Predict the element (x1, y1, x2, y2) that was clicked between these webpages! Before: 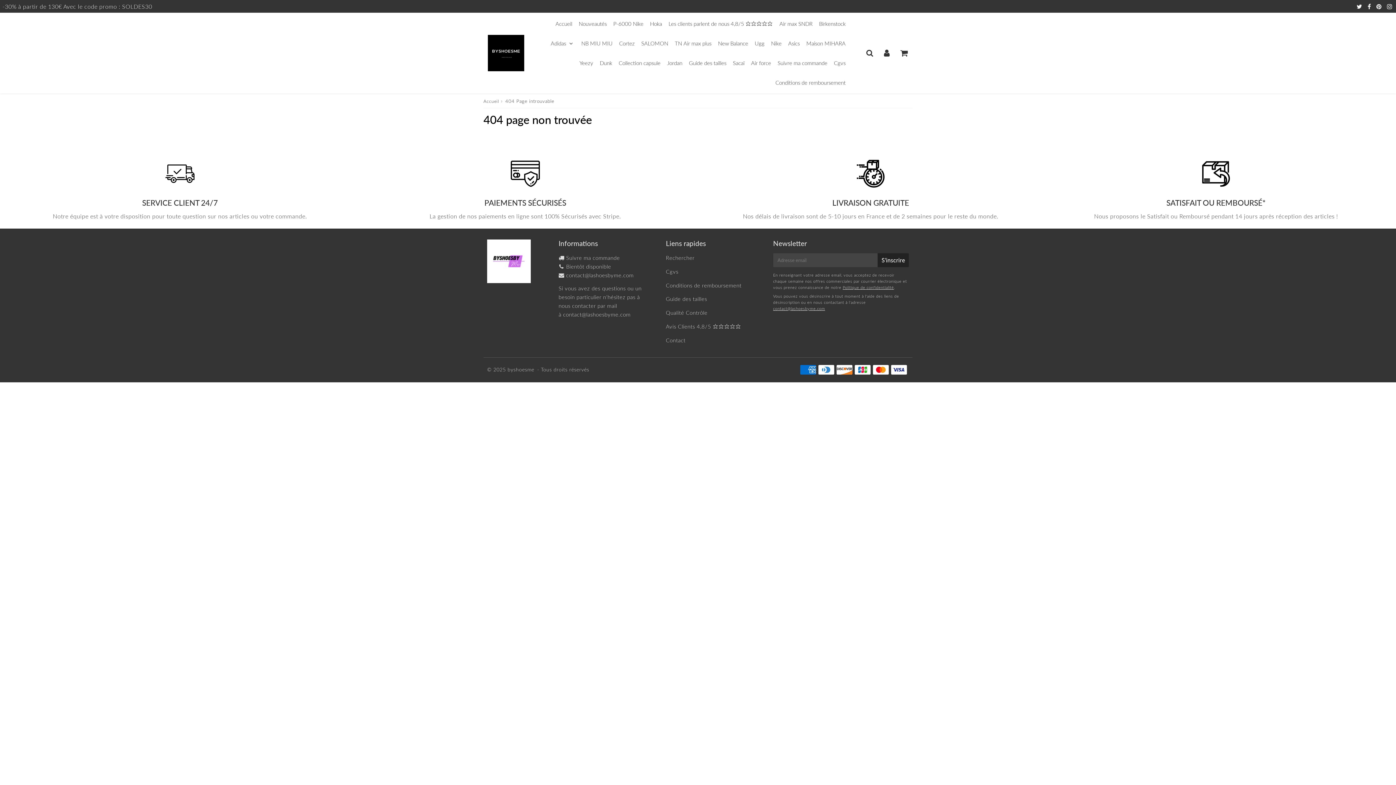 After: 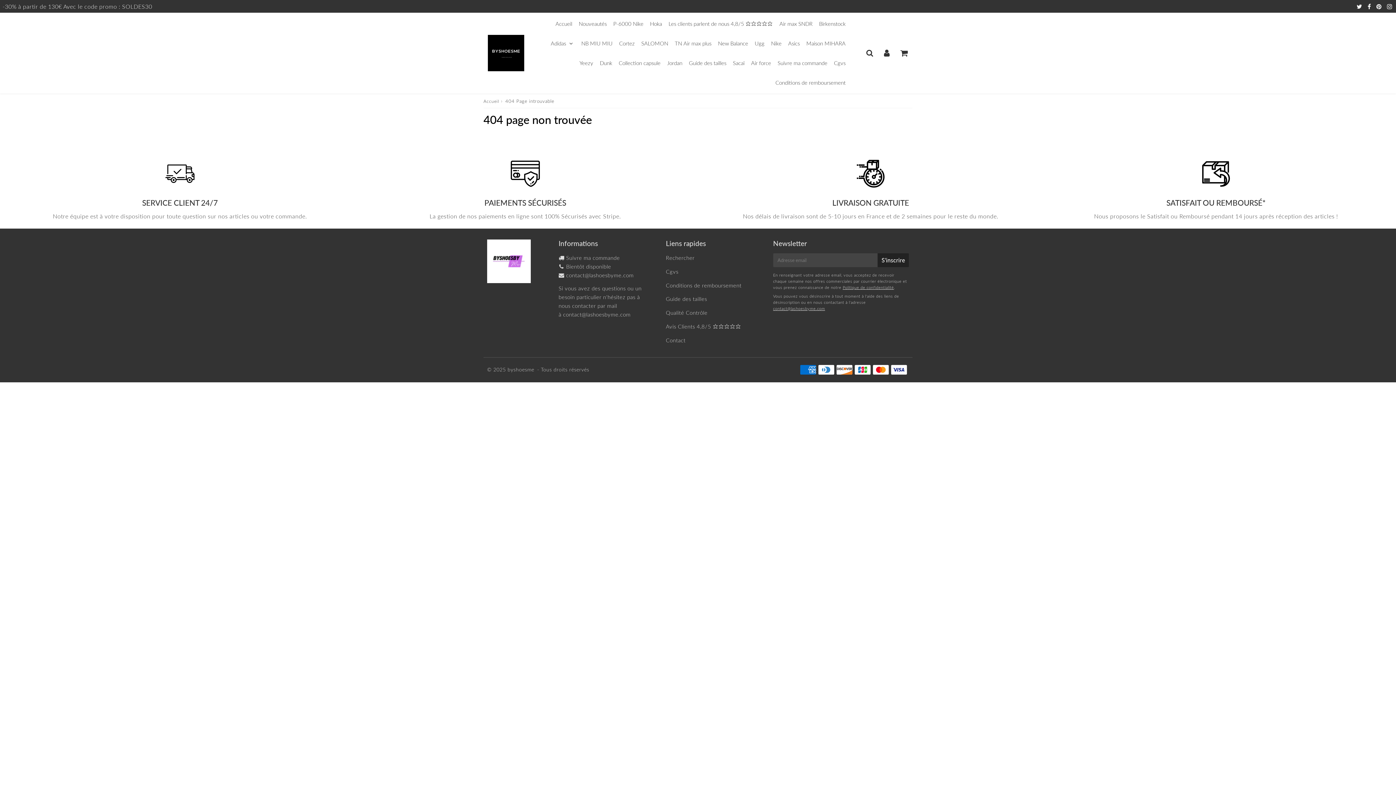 Action: bbox: (842, 285, 894, 289) label: Politique de confidentialité